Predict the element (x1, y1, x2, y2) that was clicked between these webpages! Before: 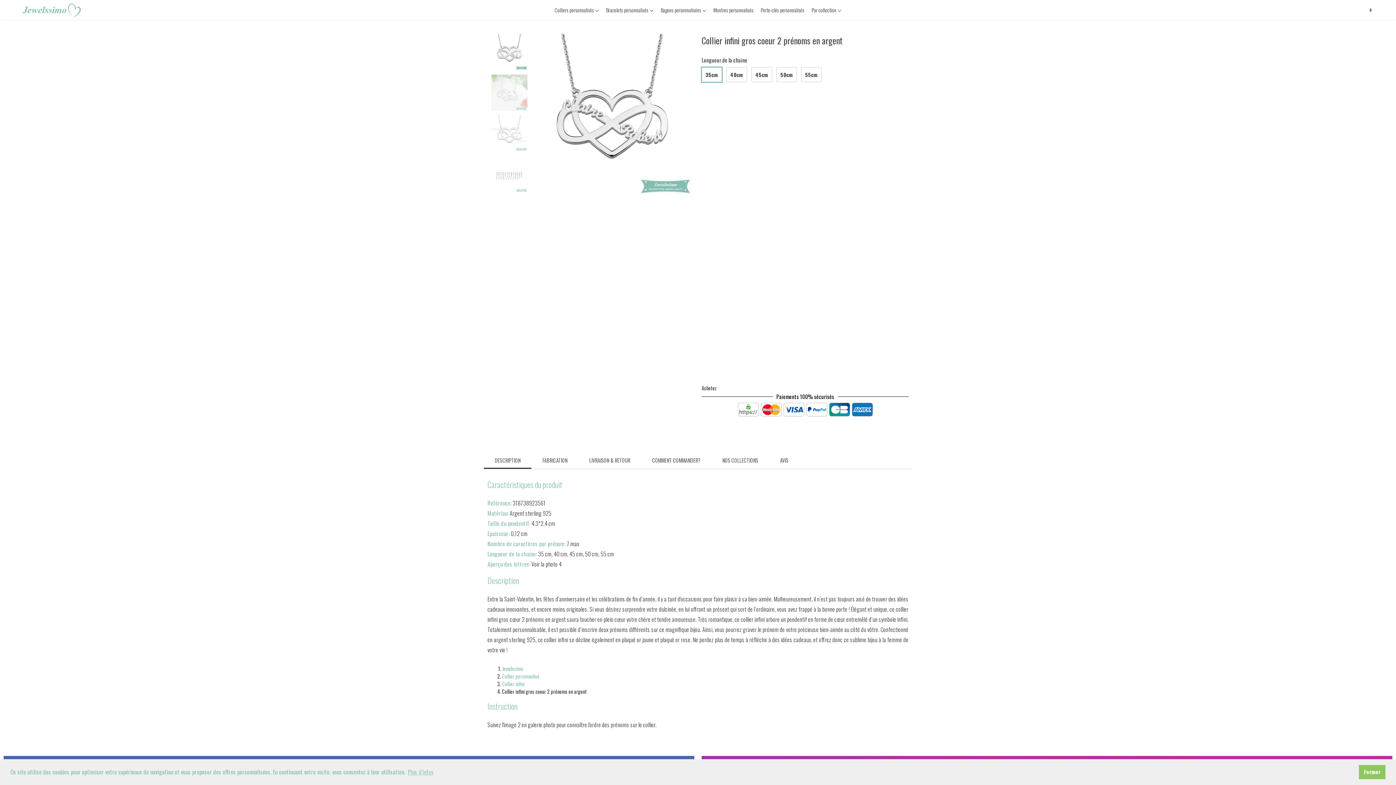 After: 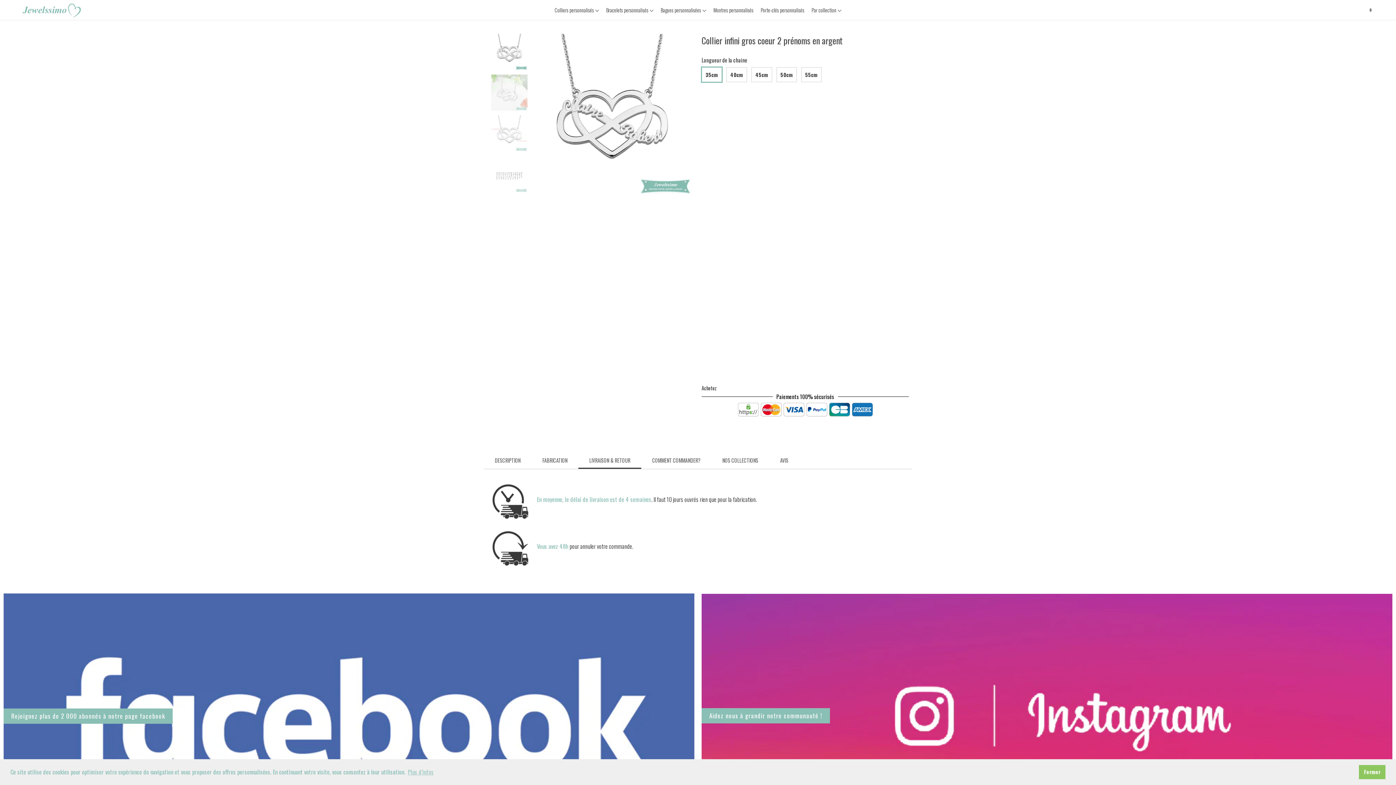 Action: label: LIVRAISON & RETOUR bbox: (578, 451, 641, 468)